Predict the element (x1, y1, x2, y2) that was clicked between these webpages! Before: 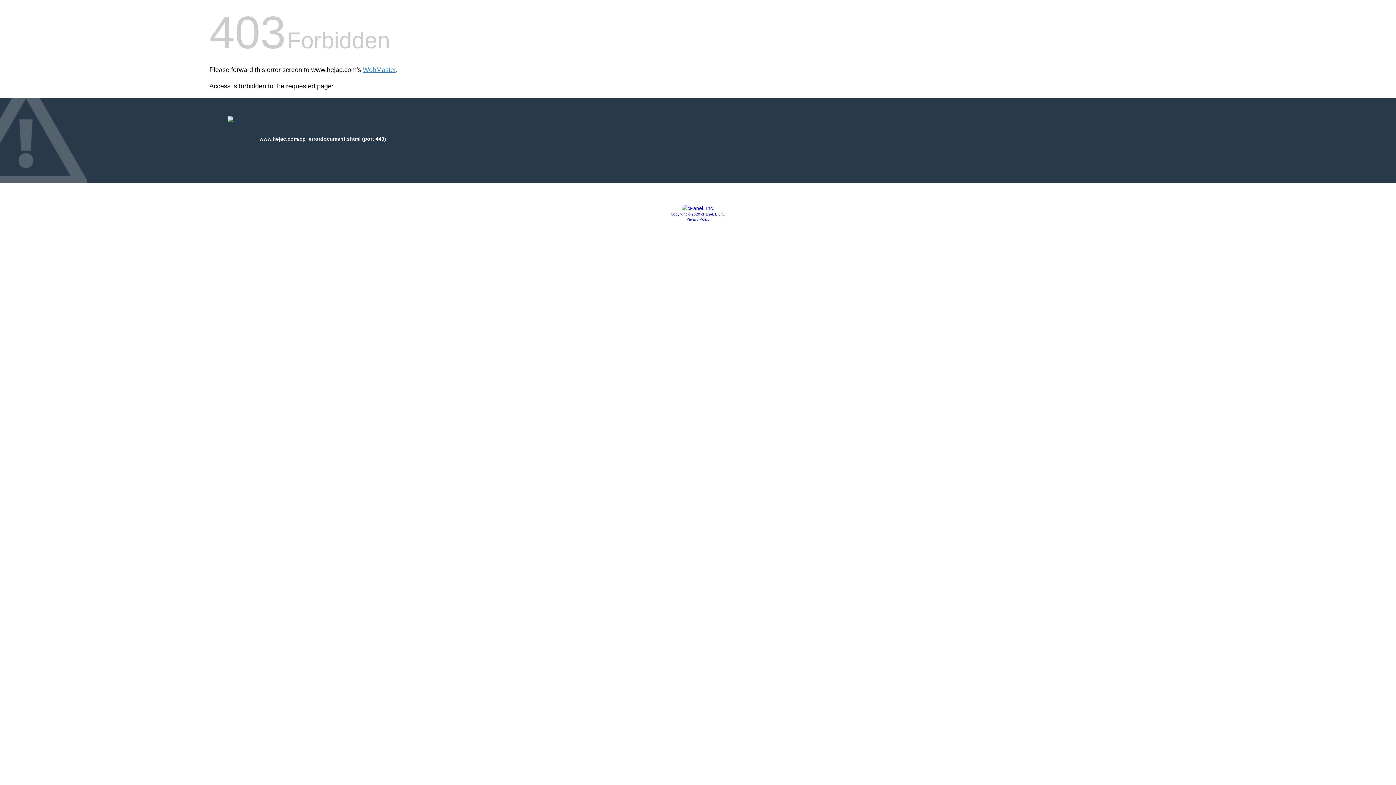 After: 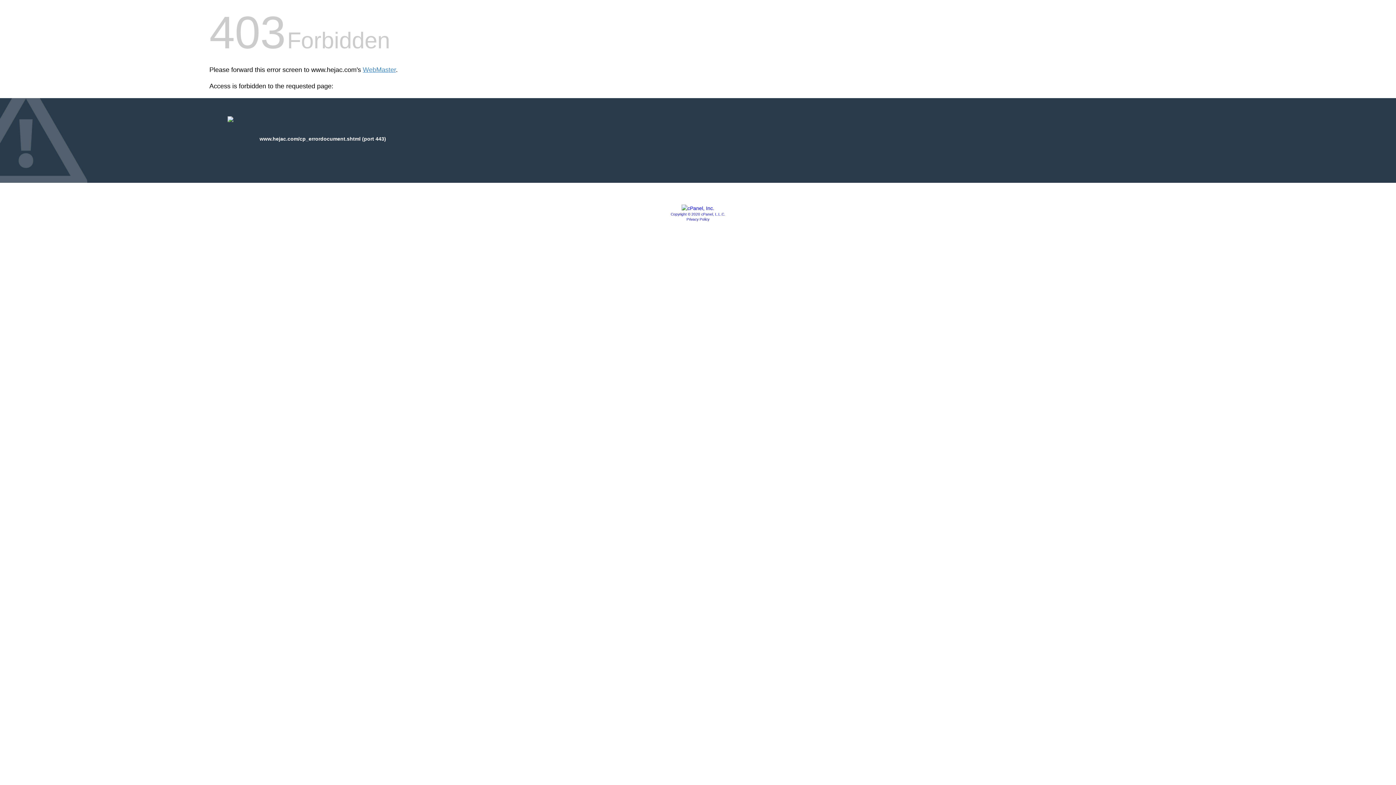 Action: bbox: (670, 212, 725, 216) label: Copyright © 2020 cPanel, L.L.C.